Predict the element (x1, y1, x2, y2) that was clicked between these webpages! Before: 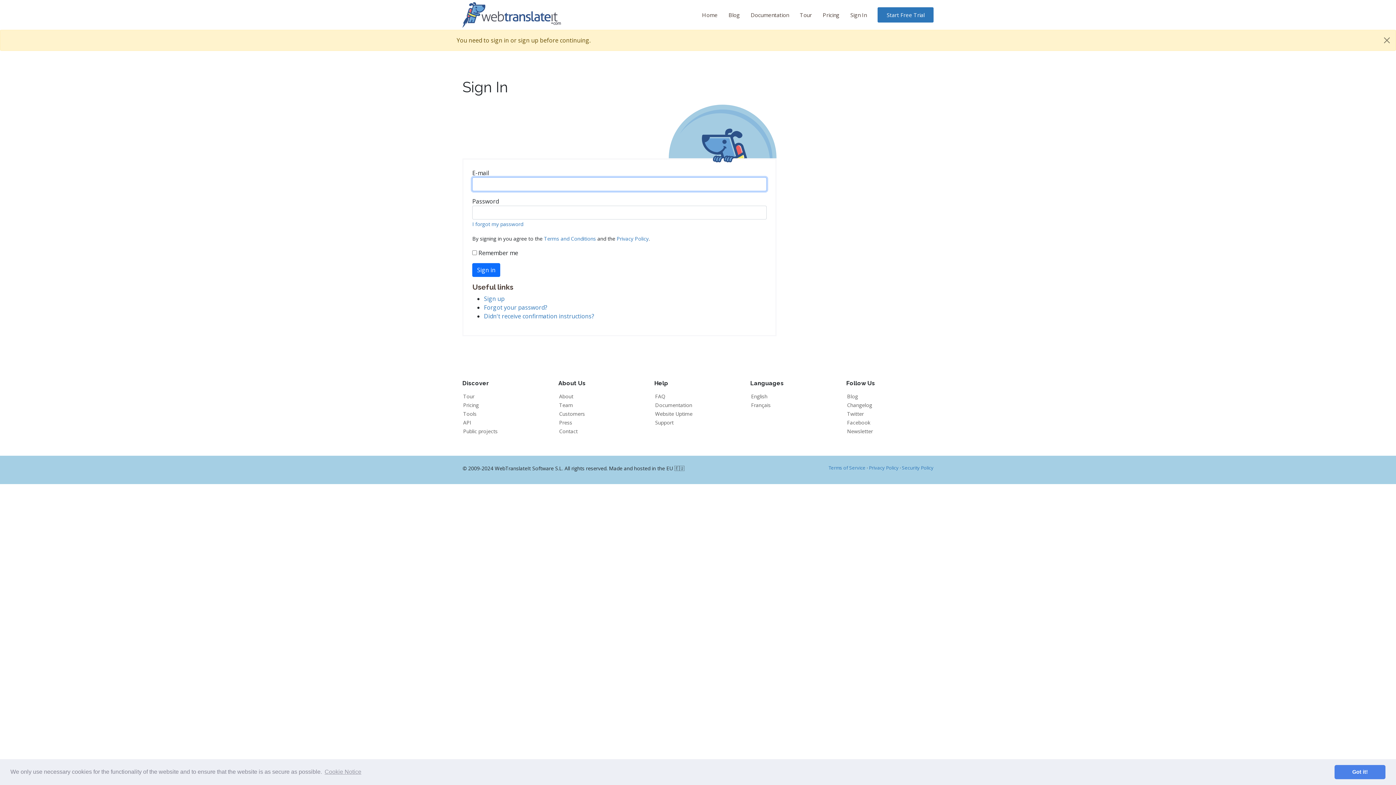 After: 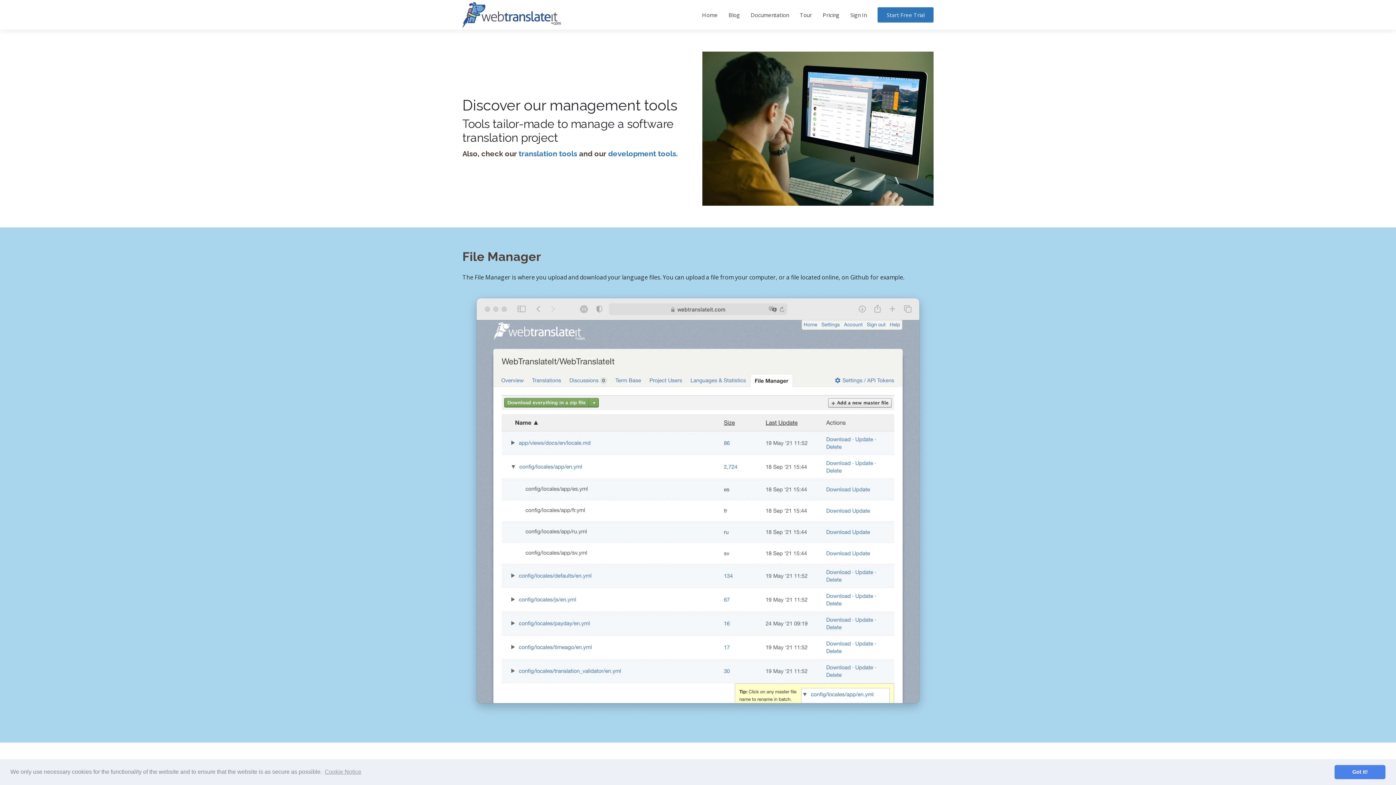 Action: bbox: (463, 394, 474, 399) label: Tour